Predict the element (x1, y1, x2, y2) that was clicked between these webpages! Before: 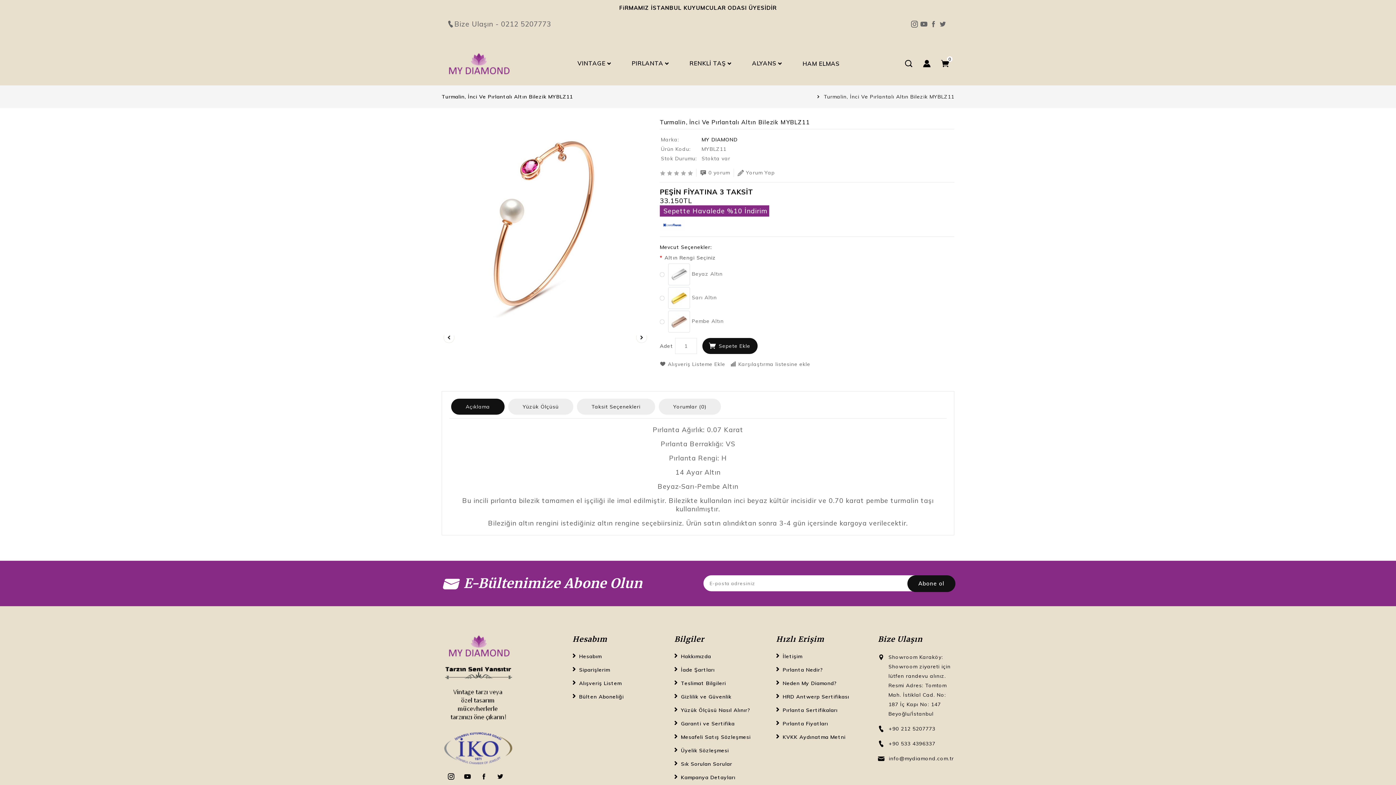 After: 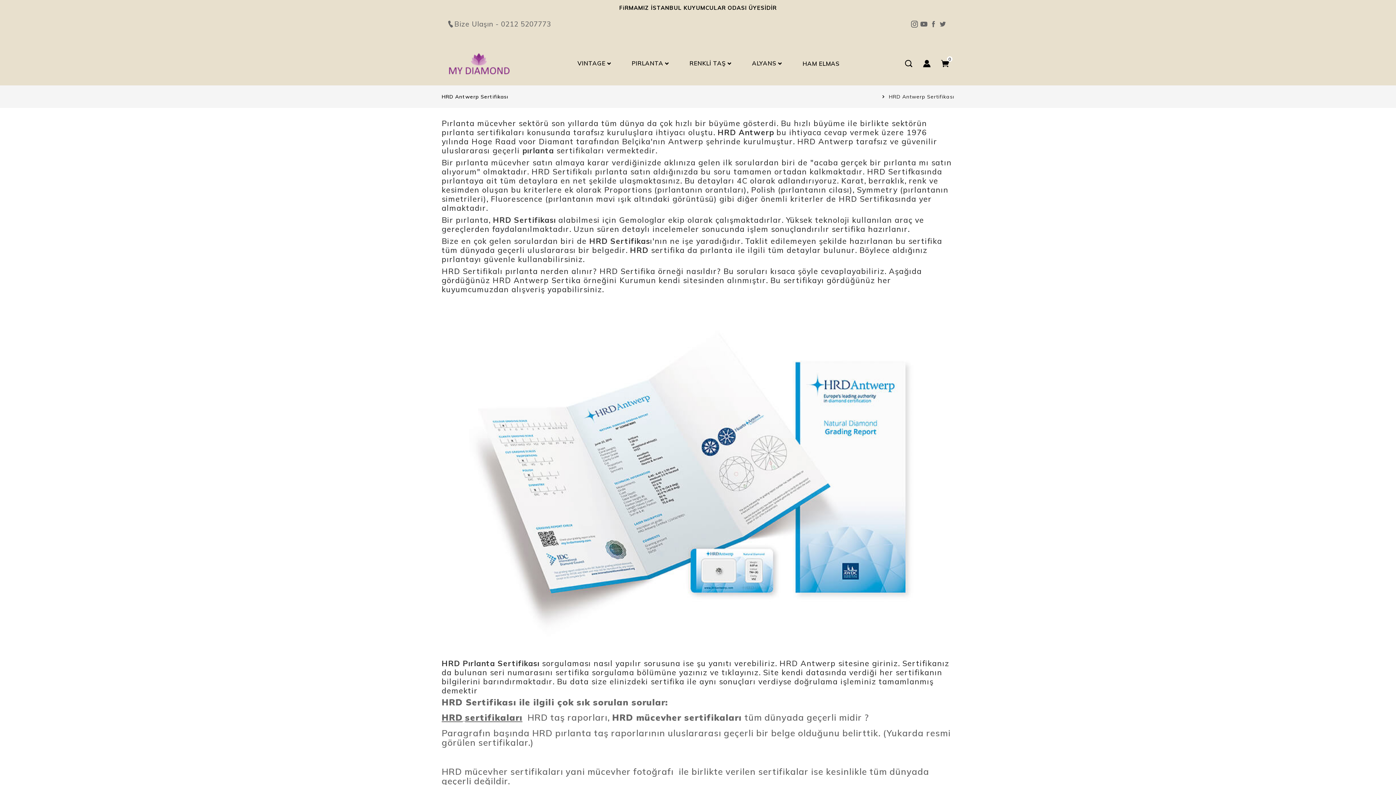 Action: bbox: (776, 693, 849, 700) label: HRD Antwerp Sertifikası